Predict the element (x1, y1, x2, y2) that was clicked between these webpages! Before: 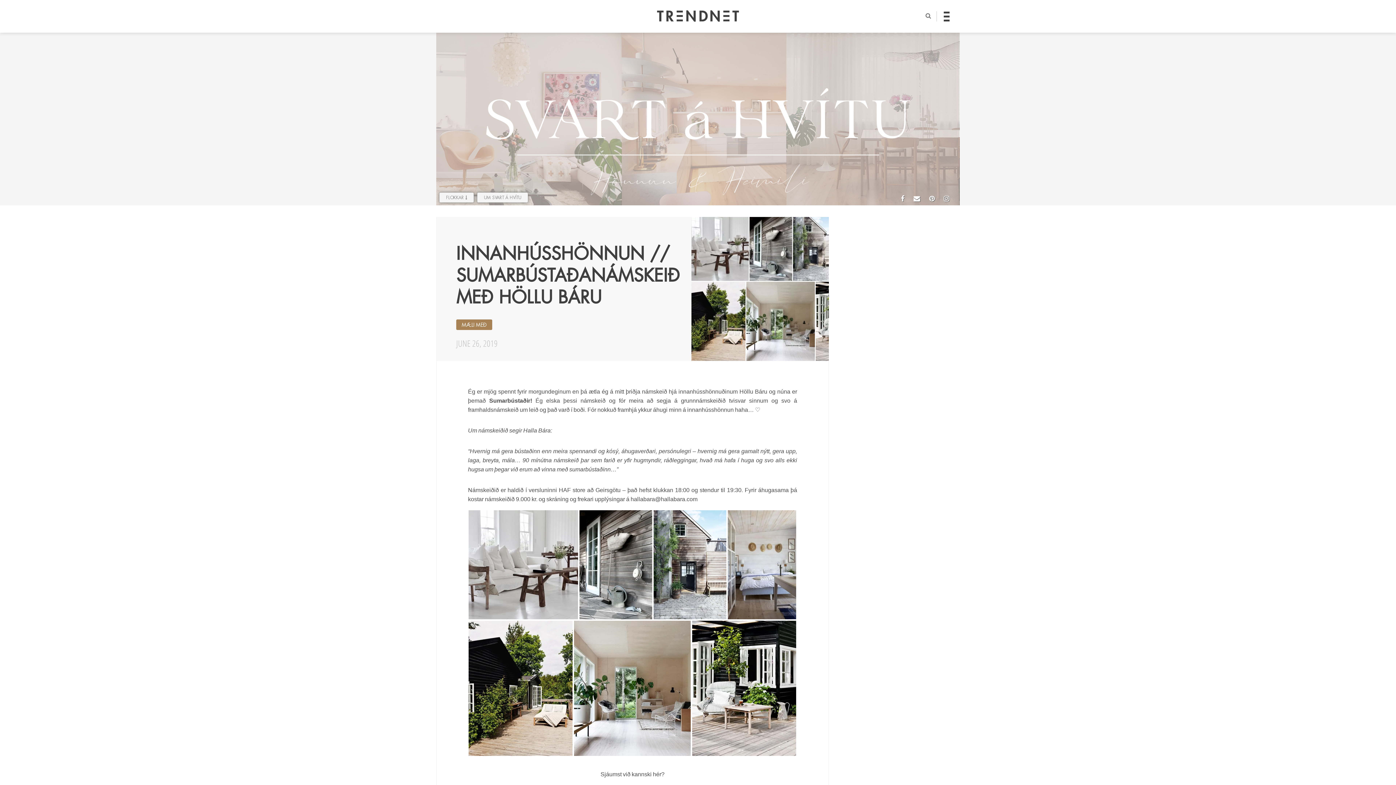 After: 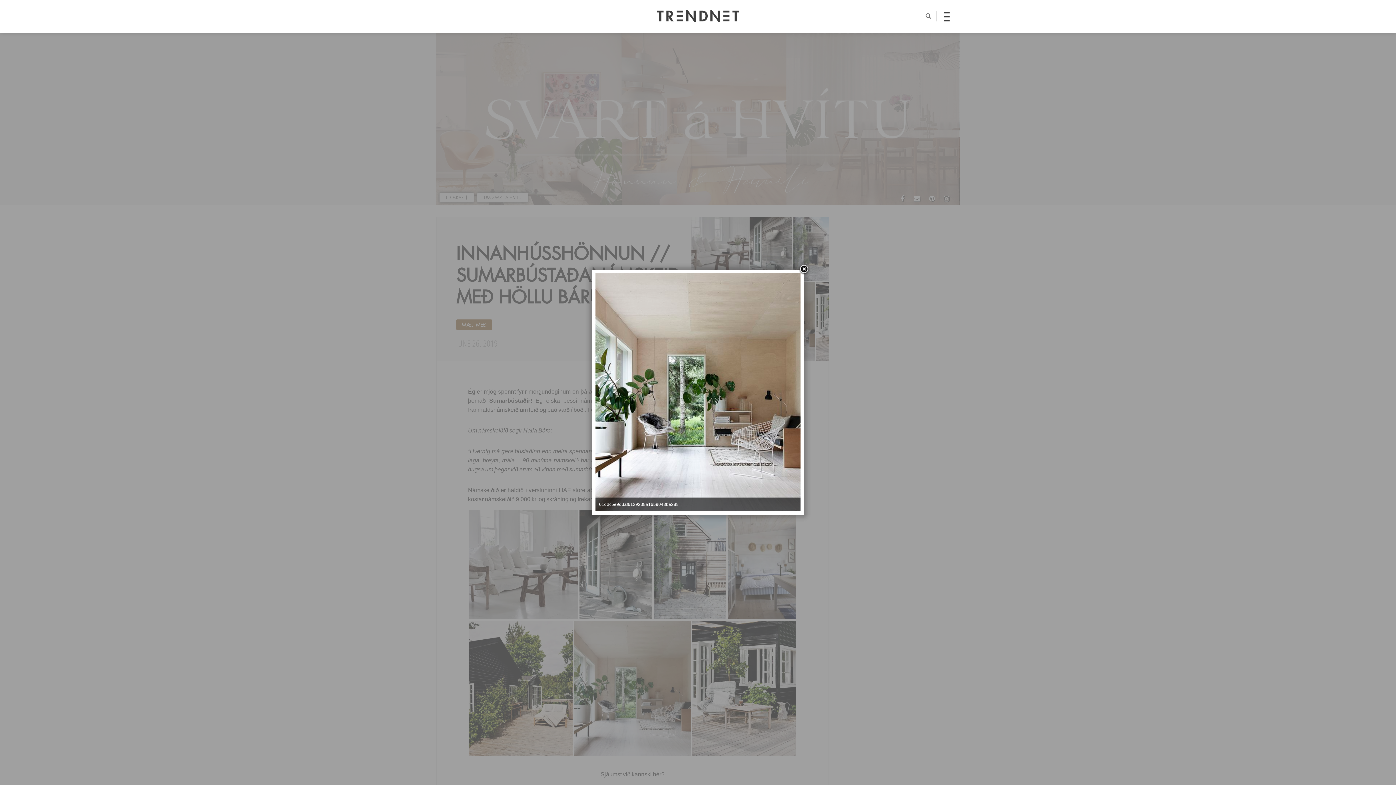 Action: bbox: (573, 620, 691, 756)